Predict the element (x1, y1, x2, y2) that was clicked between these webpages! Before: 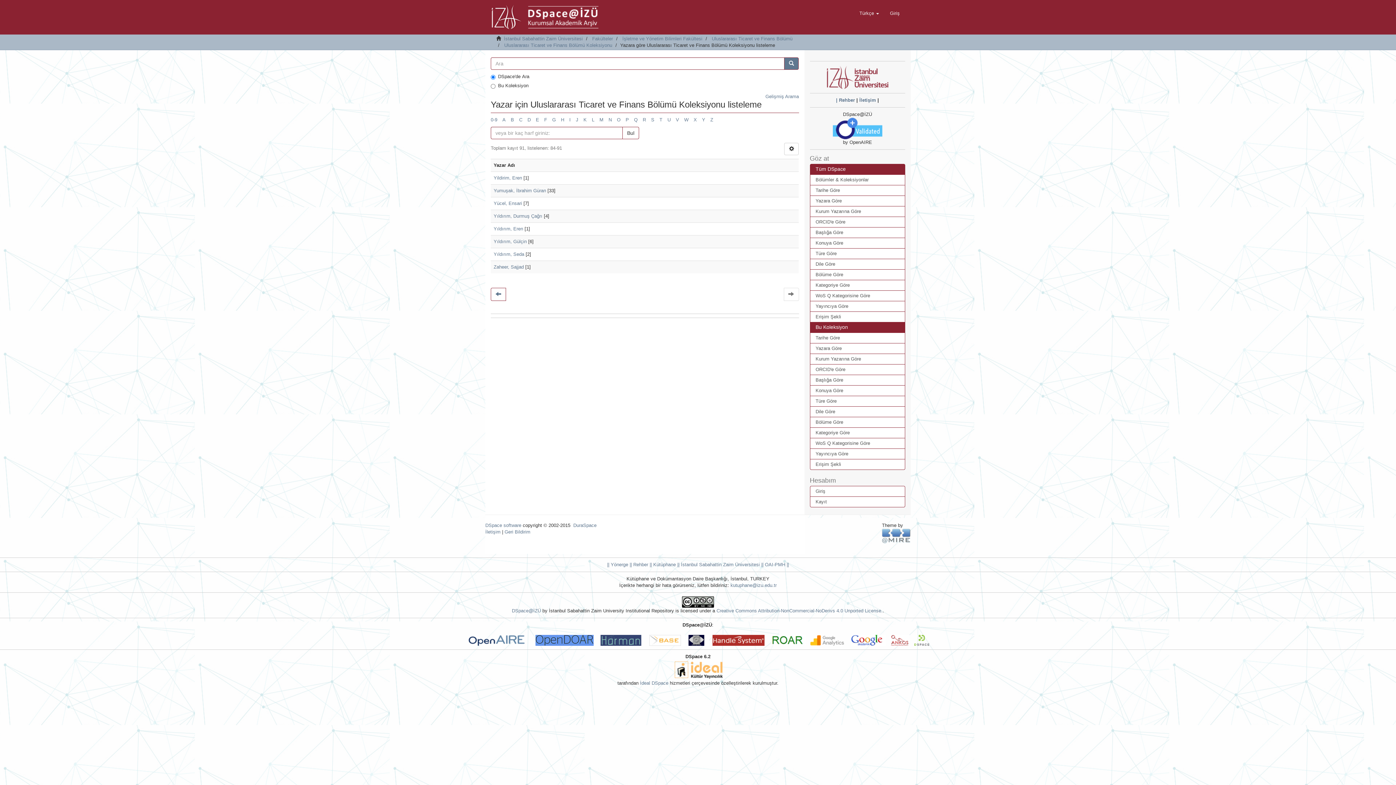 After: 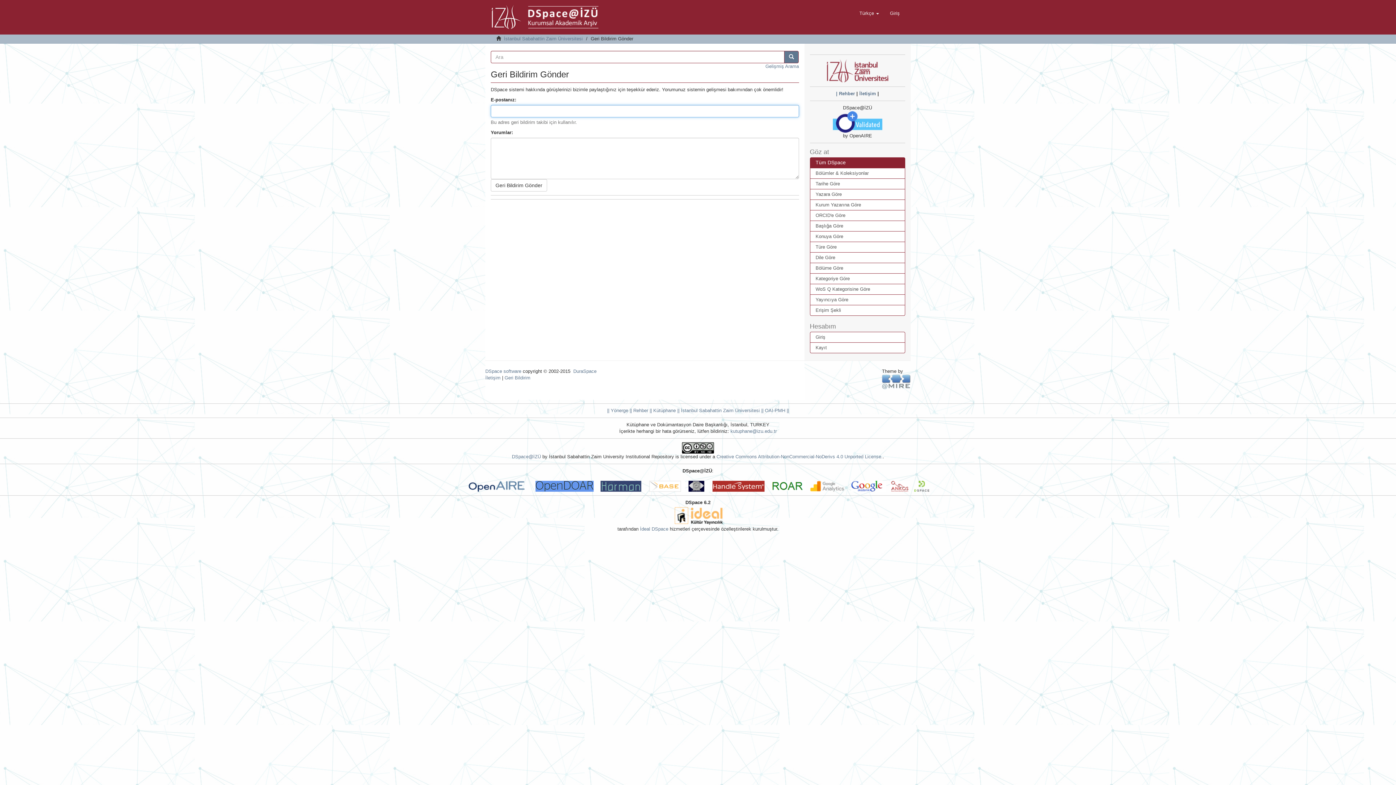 Action: label: Geri Bildirim bbox: (504, 529, 530, 534)